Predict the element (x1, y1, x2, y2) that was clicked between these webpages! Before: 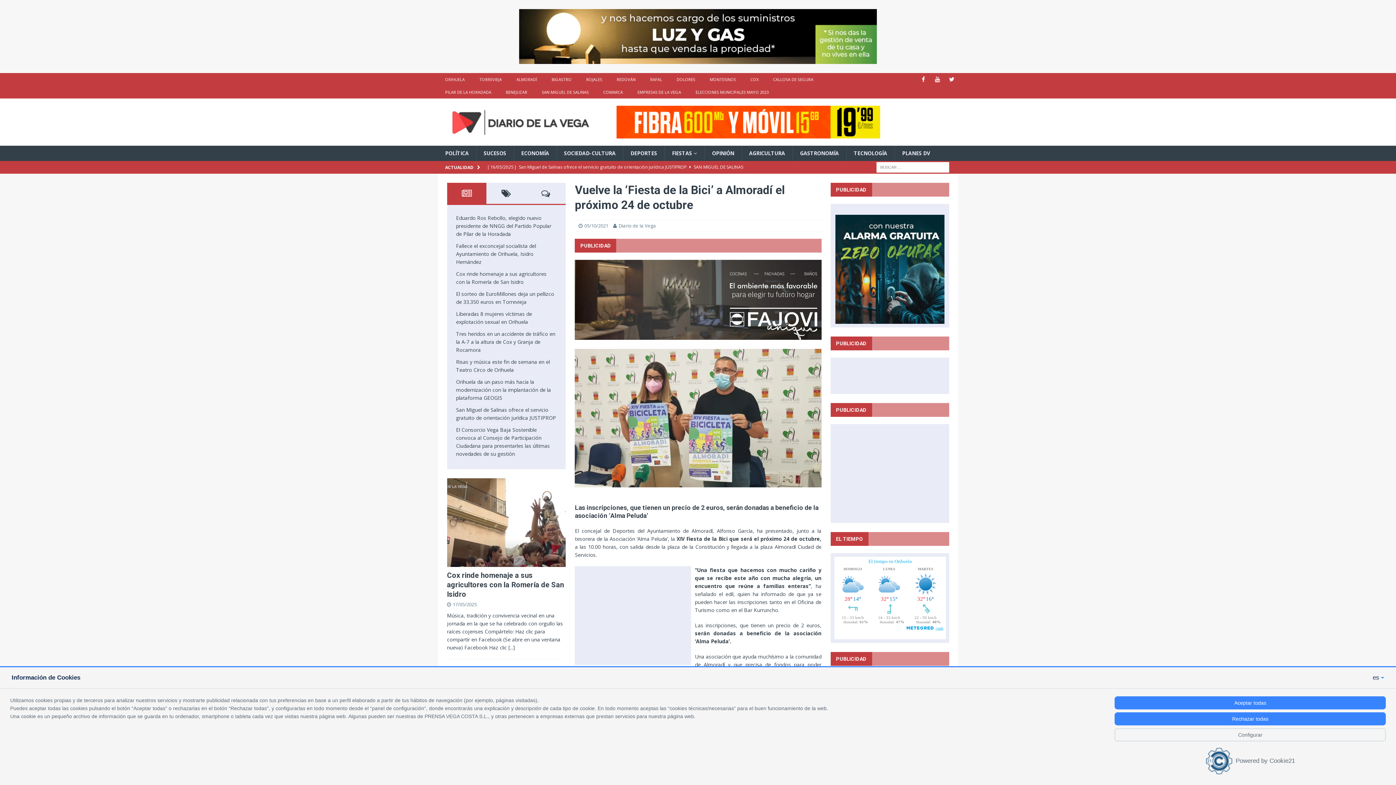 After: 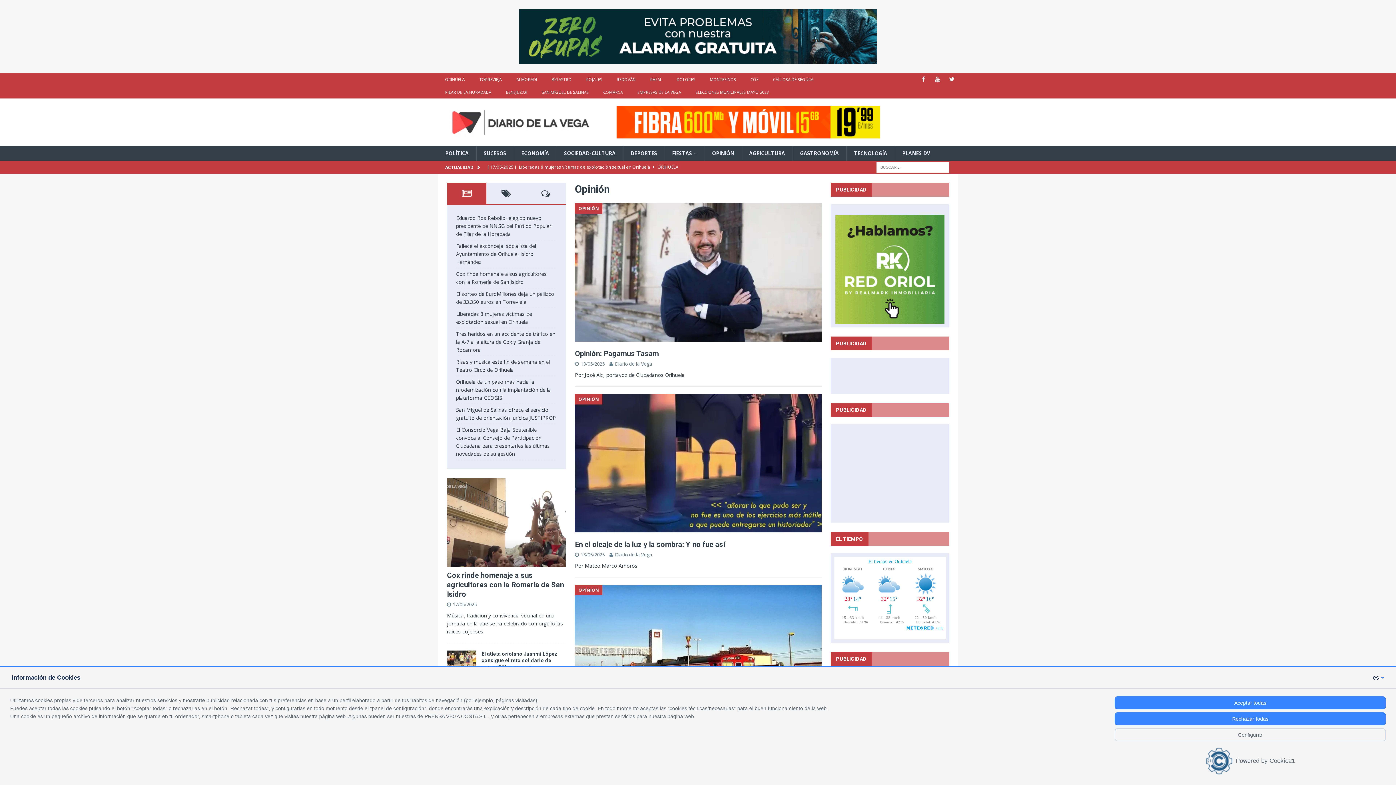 Action: bbox: (704, 145, 741, 160) label: OPINIÓN